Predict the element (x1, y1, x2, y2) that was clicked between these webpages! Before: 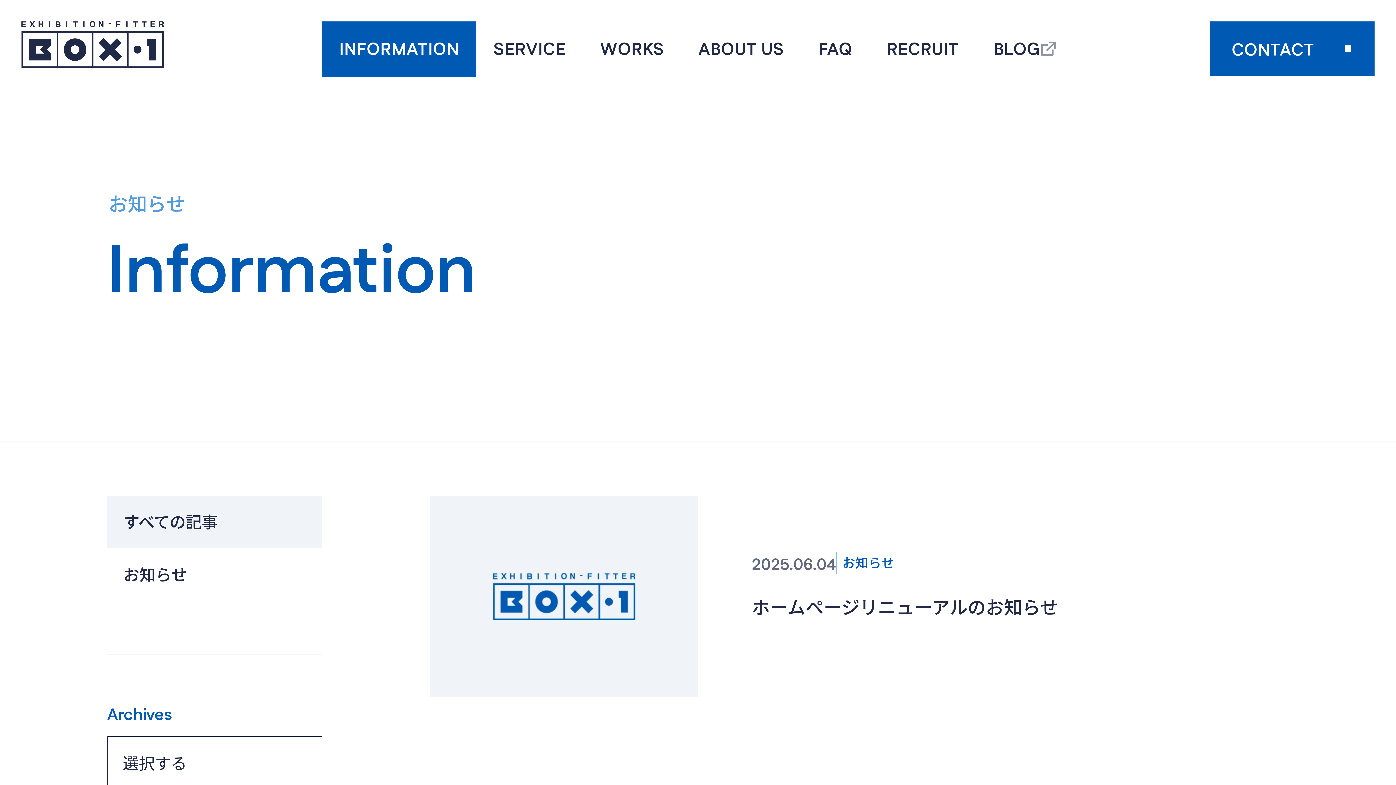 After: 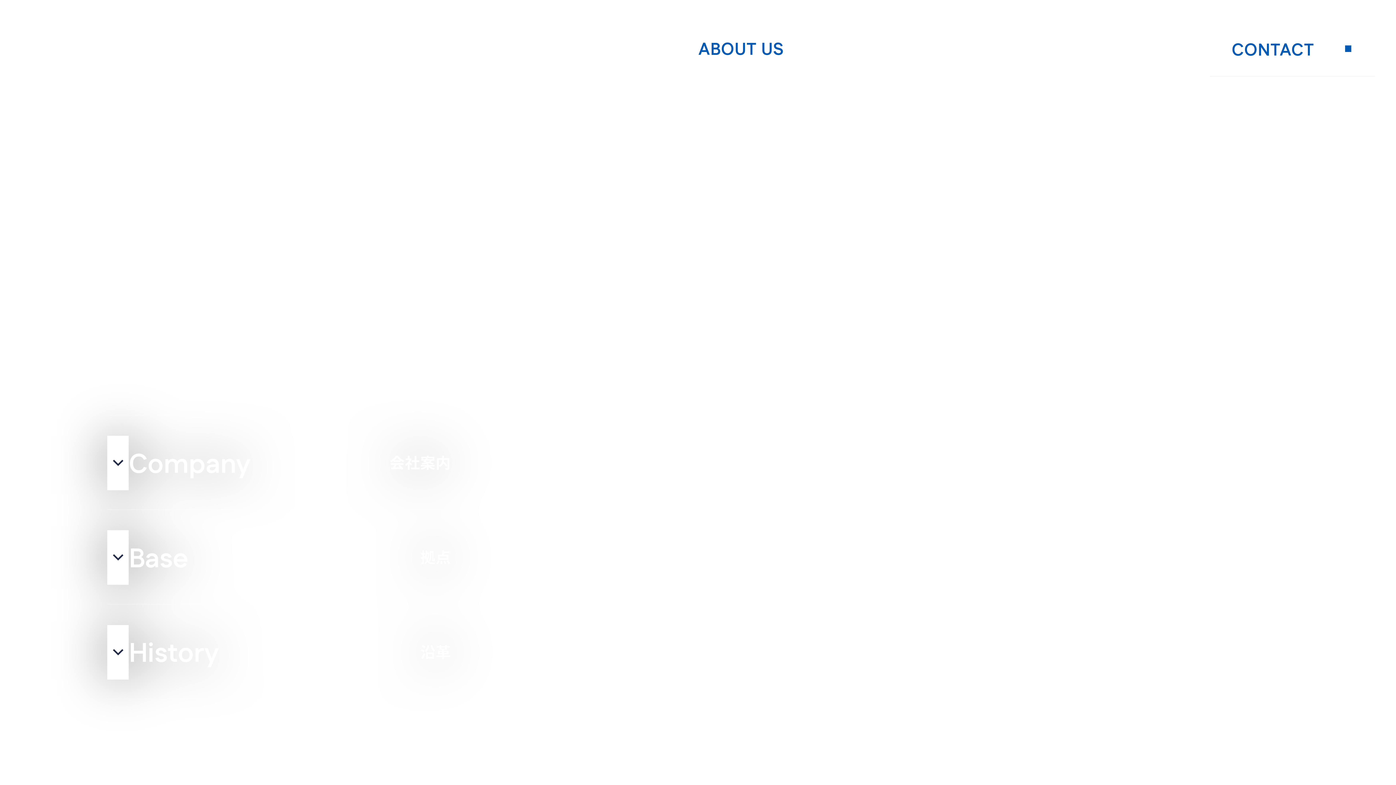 Action: label: ABOUT US
ABOUT US bbox: (681, 21, 801, 77)